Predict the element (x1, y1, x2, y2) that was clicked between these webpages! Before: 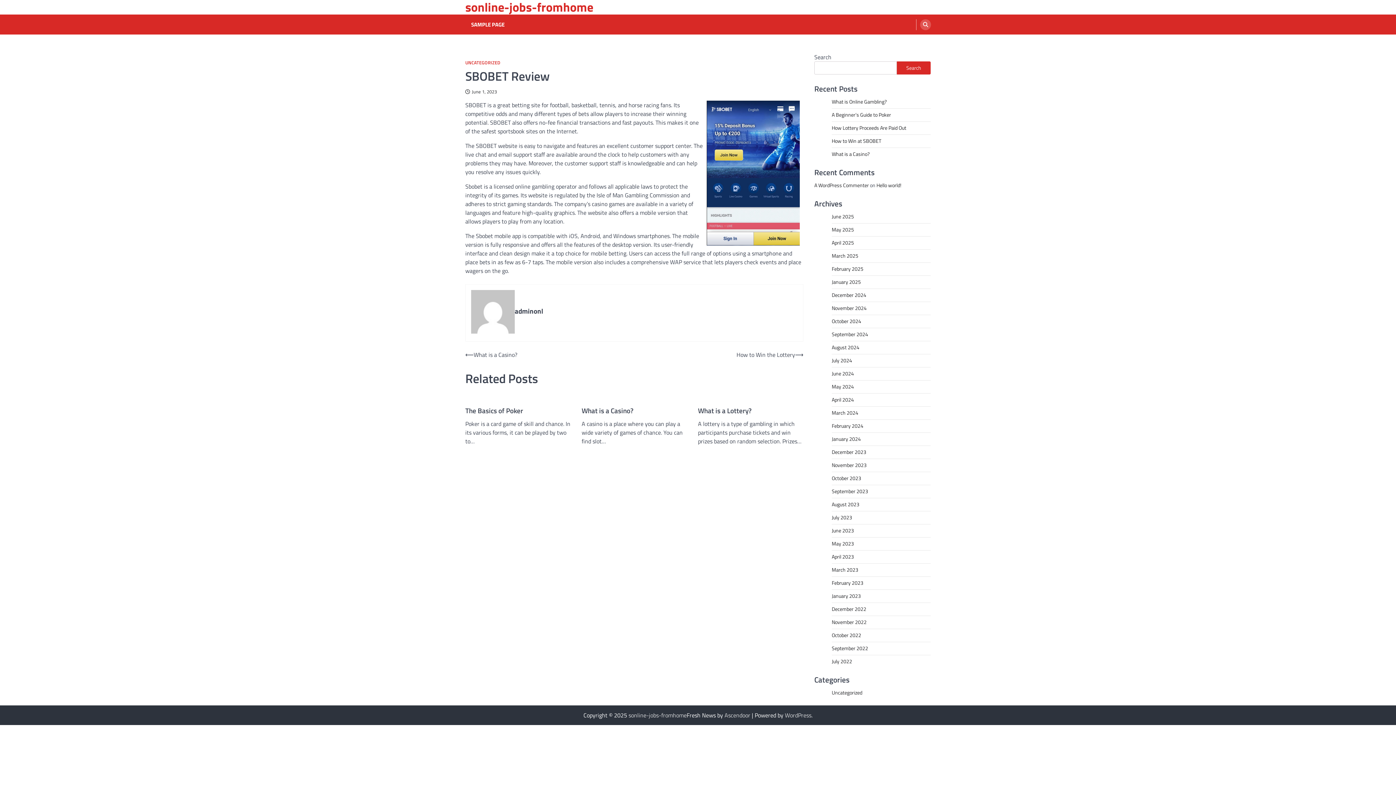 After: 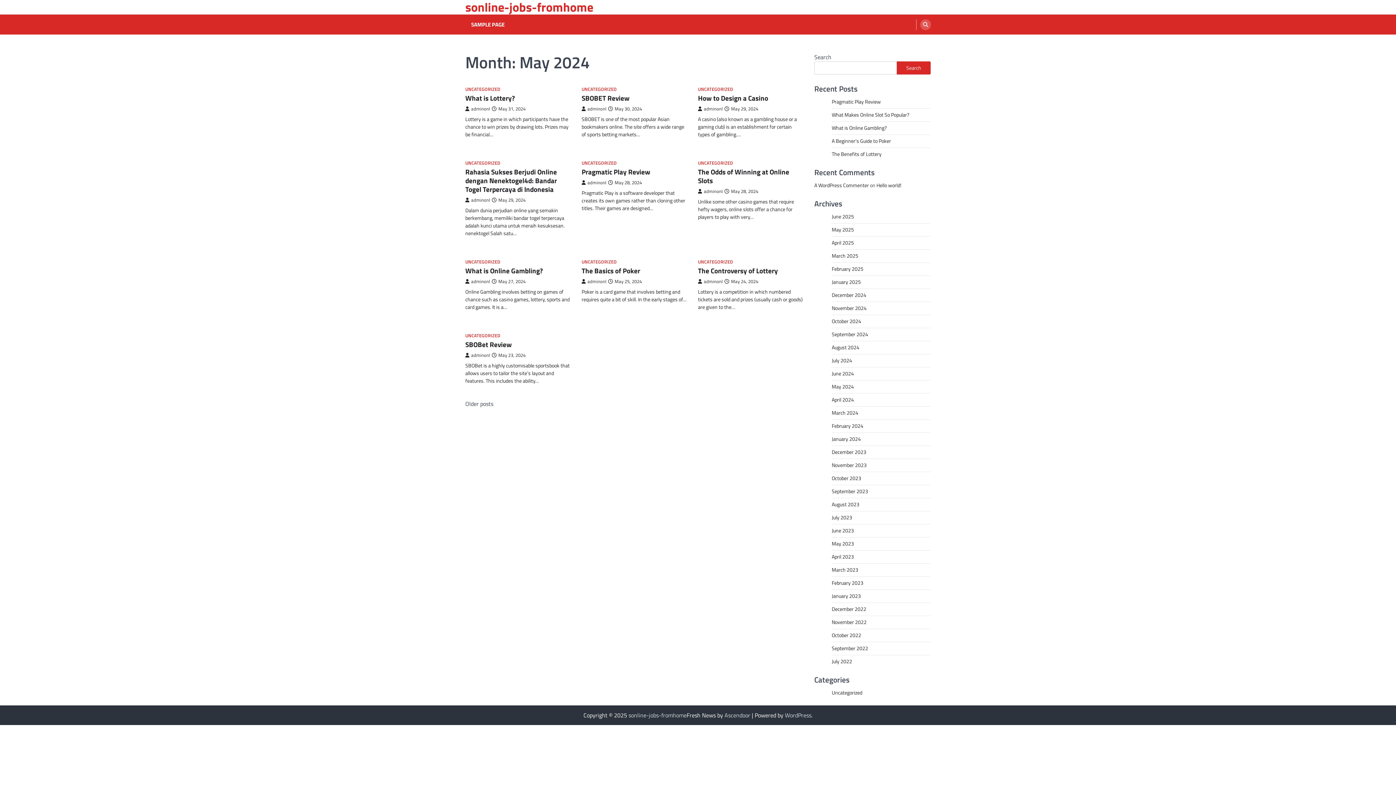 Action: bbox: (832, 382, 854, 390) label: May 2024